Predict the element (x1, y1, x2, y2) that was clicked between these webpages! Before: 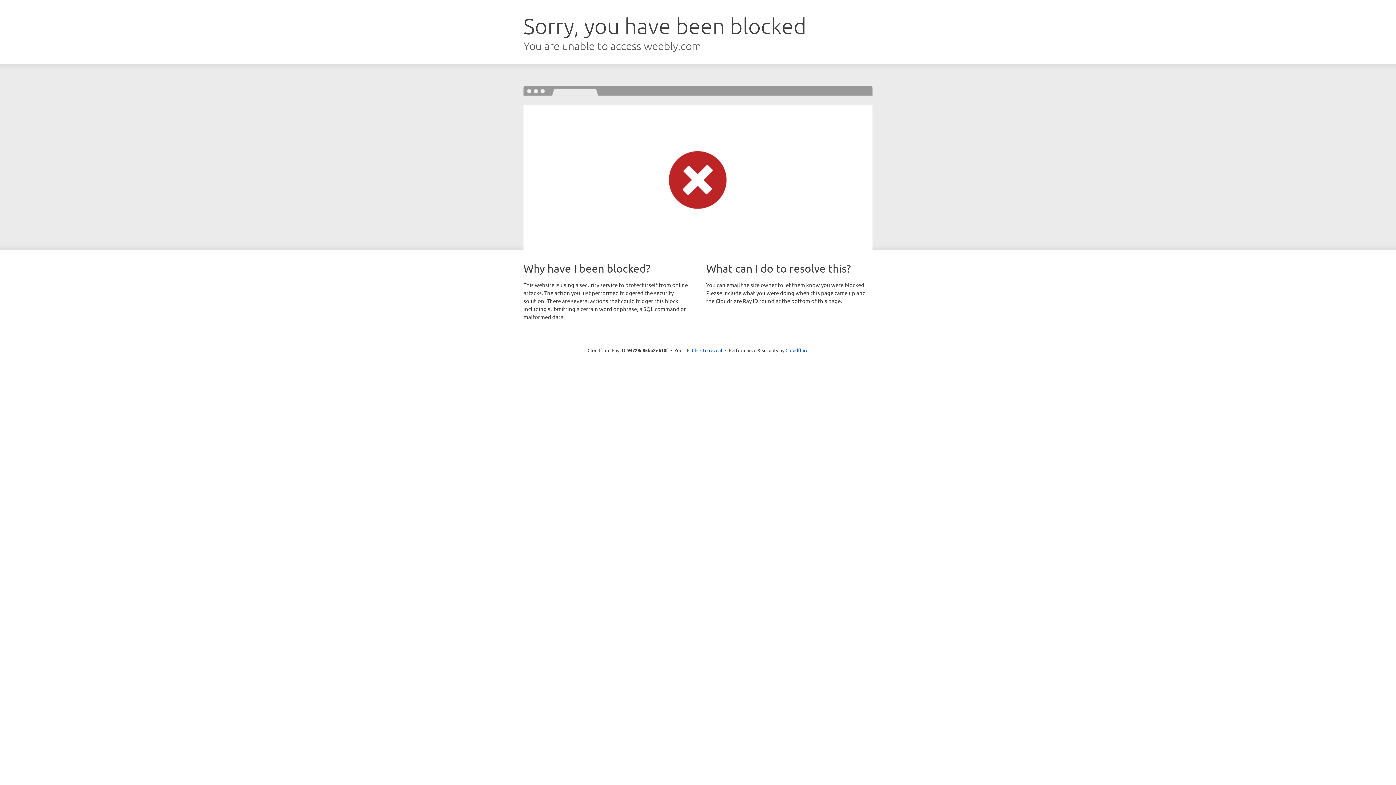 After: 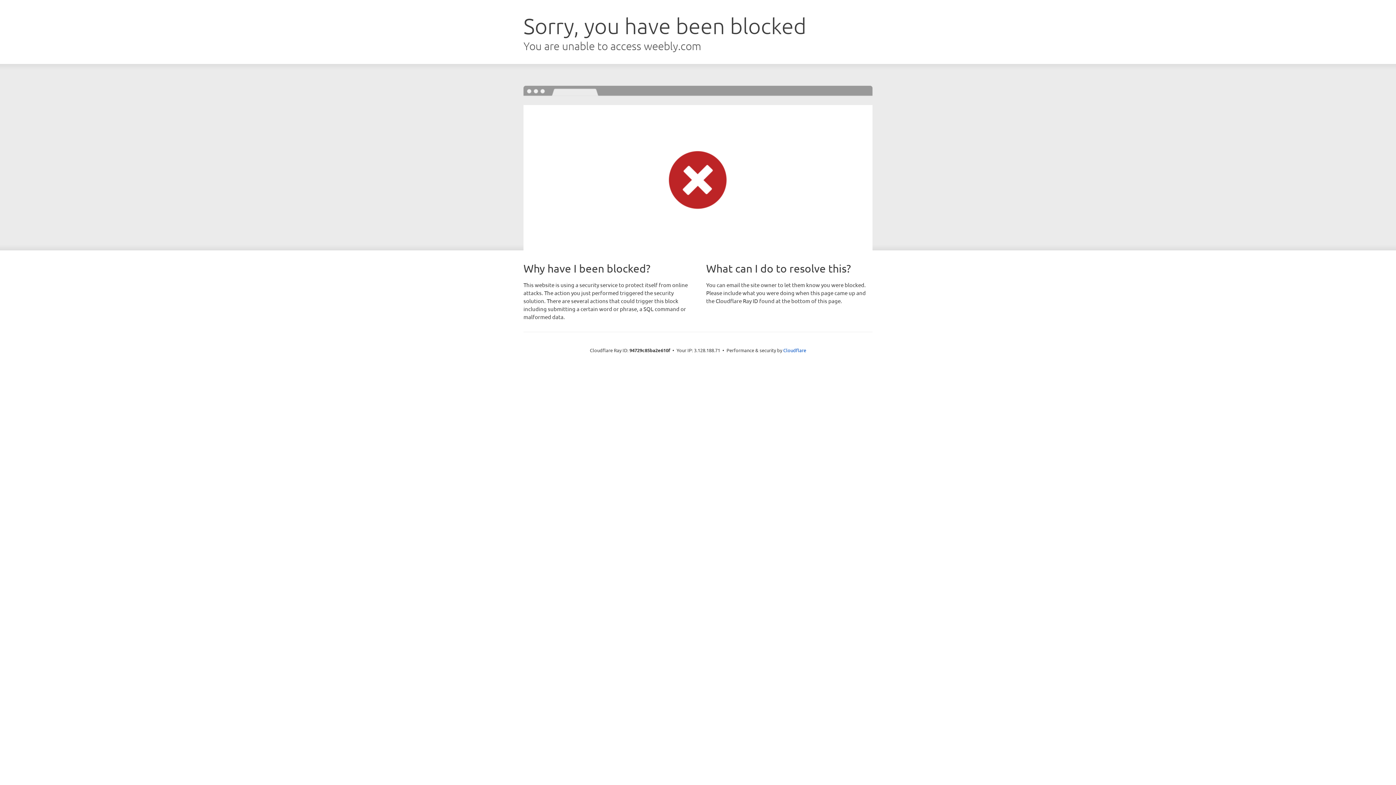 Action: bbox: (692, 346, 722, 353) label: Click to reveal